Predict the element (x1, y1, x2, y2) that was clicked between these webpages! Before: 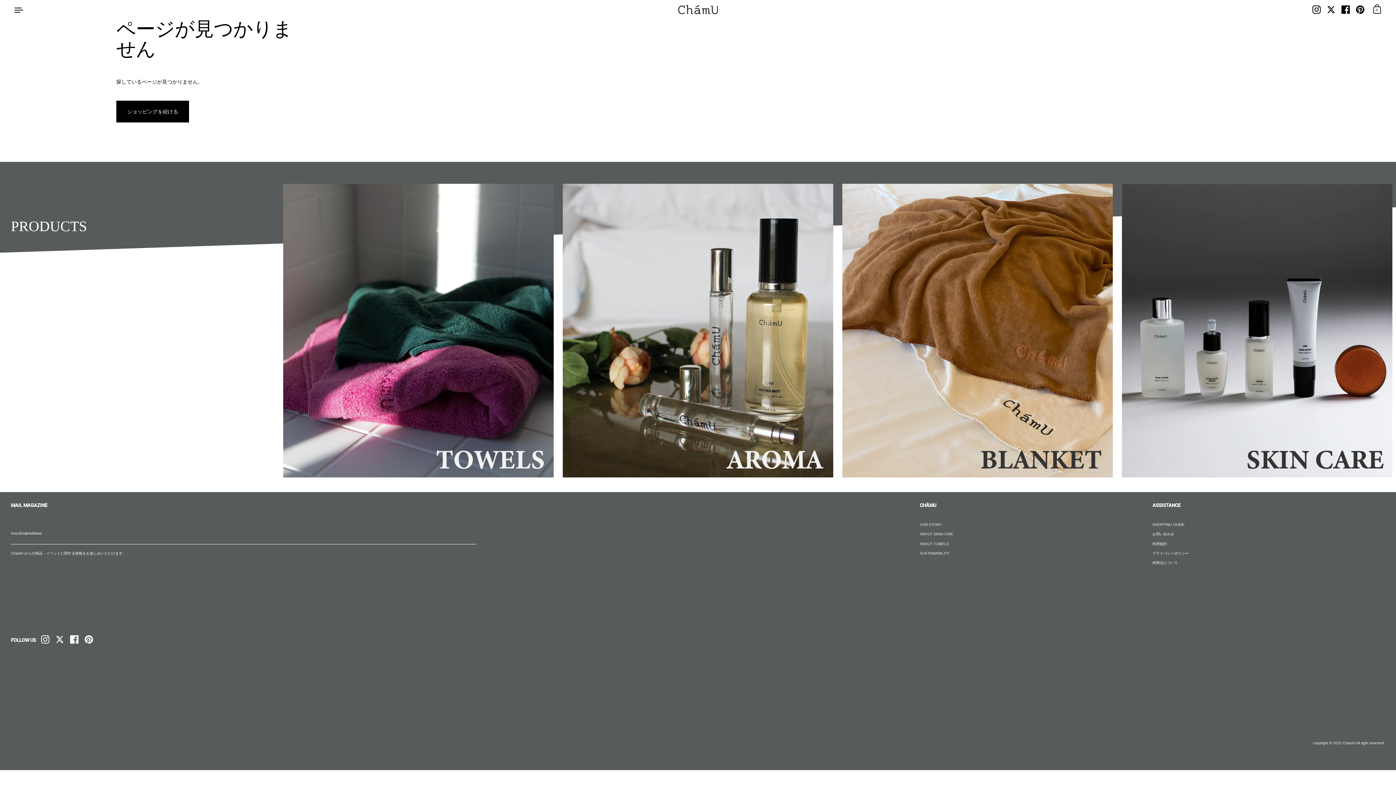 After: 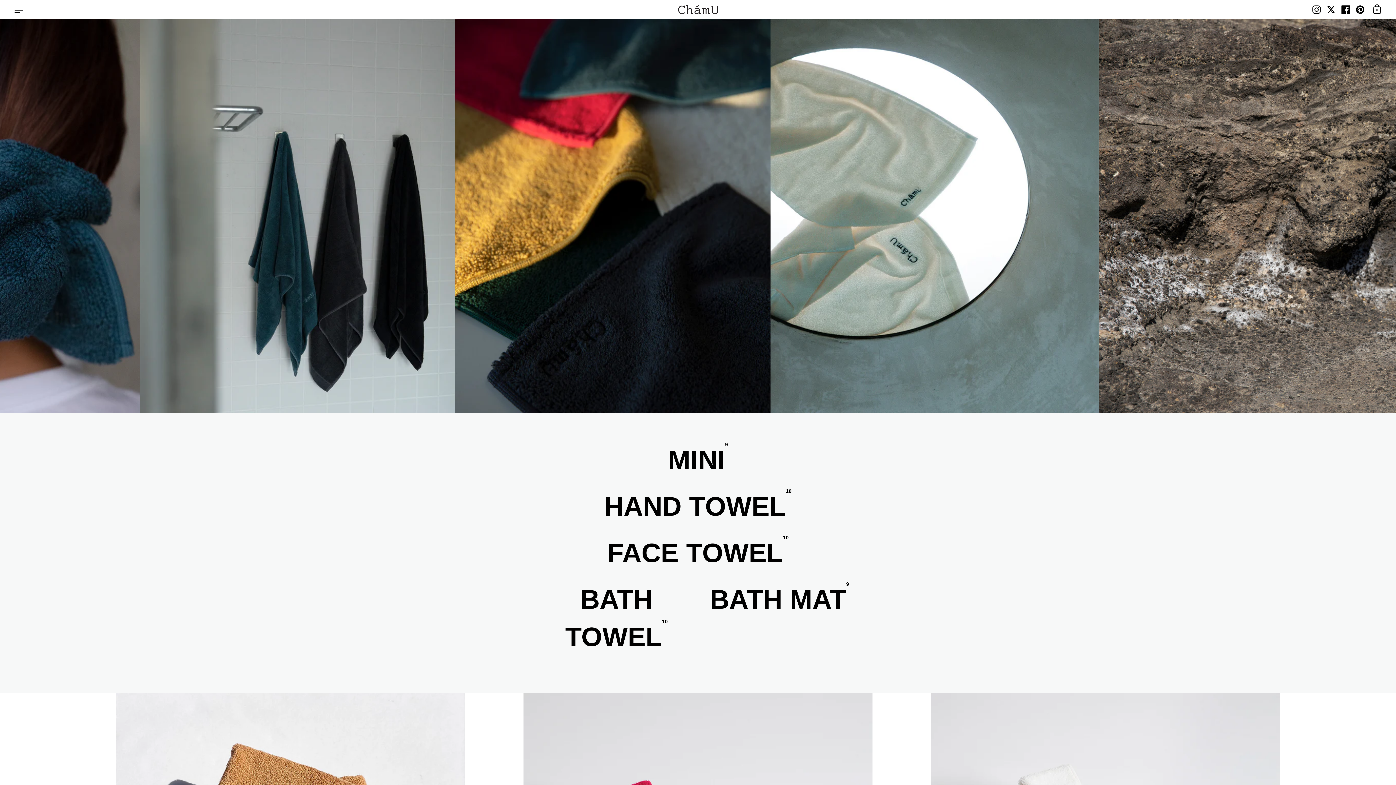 Action: bbox: (279, 180, 557, 482)